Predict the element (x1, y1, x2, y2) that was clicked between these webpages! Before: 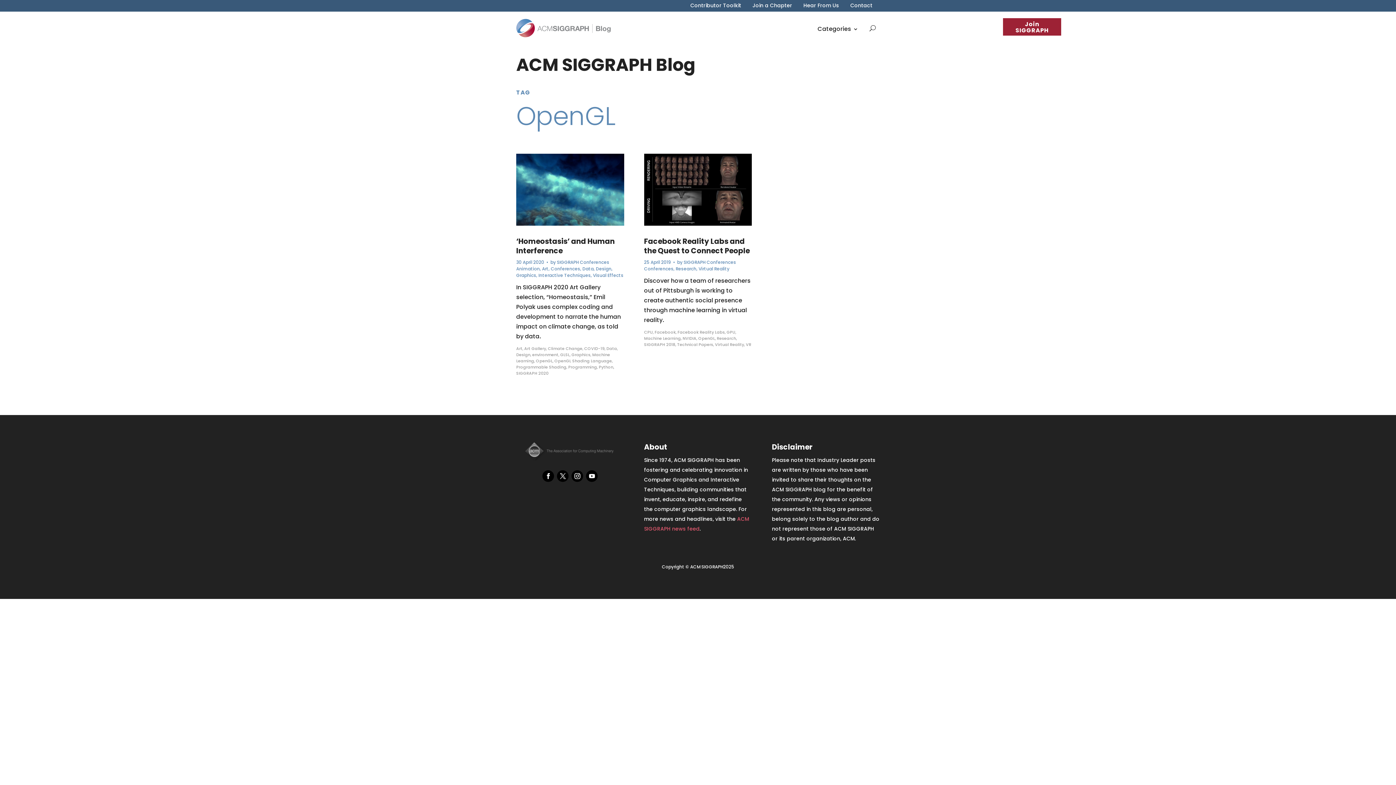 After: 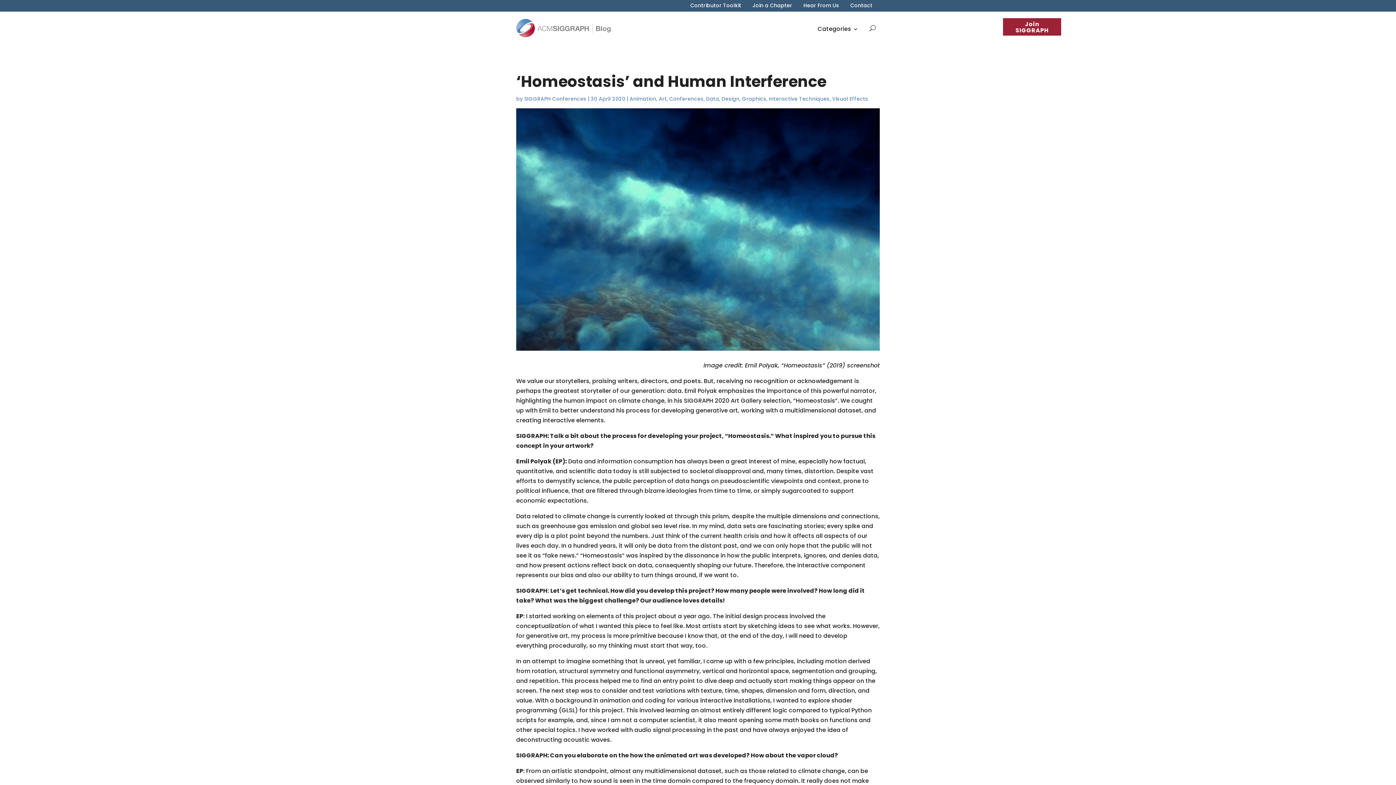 Action: bbox: (516, 153, 624, 225)